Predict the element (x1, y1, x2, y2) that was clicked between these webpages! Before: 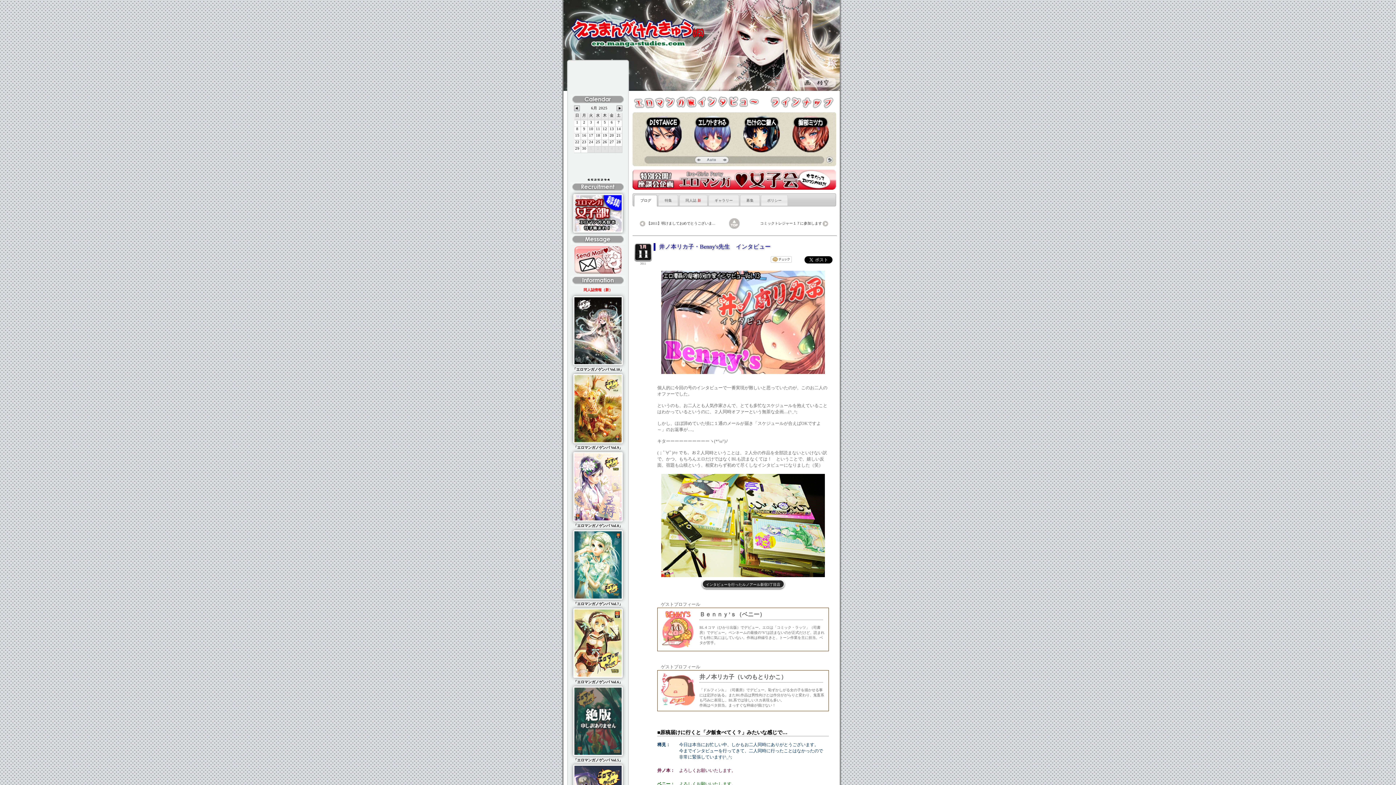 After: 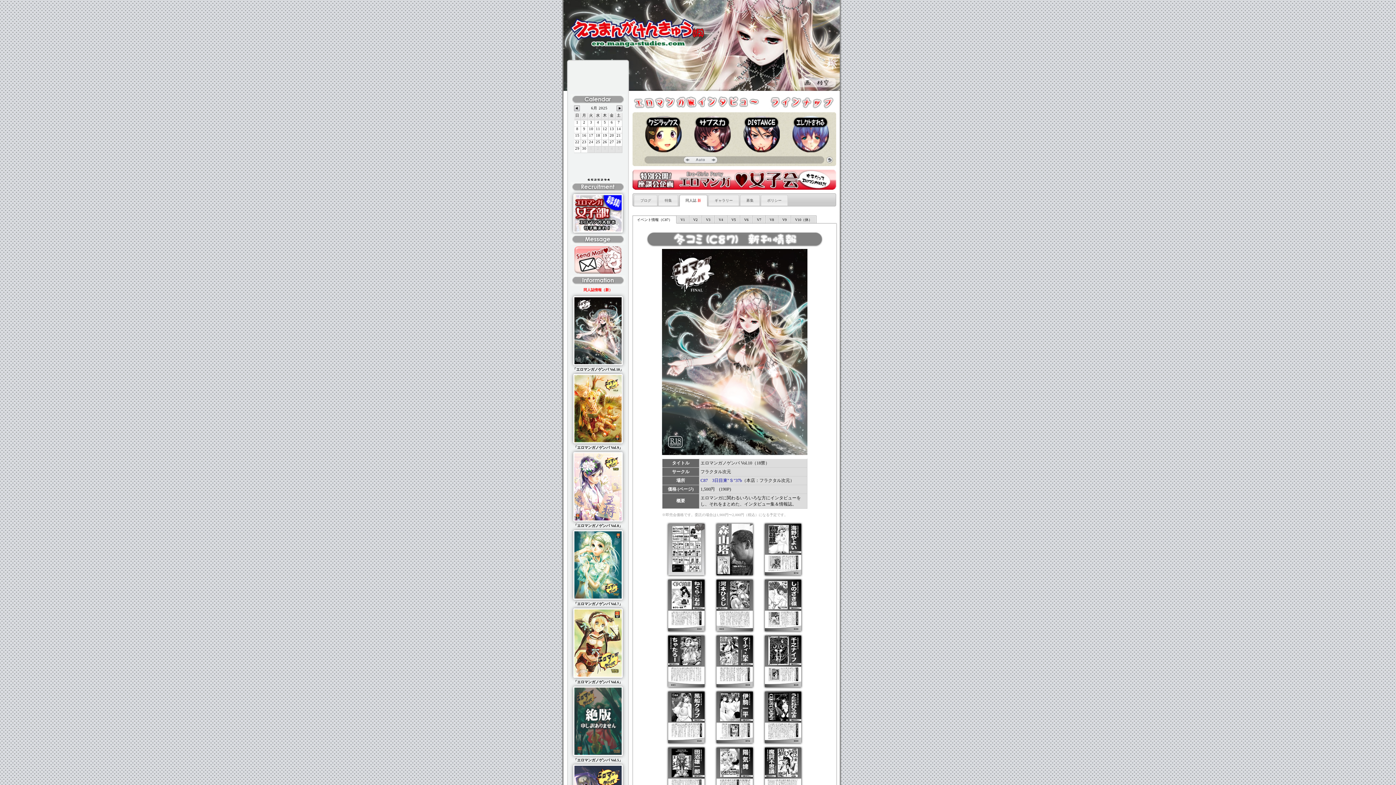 Action: label: 同人誌 新 bbox: (679, 195, 707, 205)